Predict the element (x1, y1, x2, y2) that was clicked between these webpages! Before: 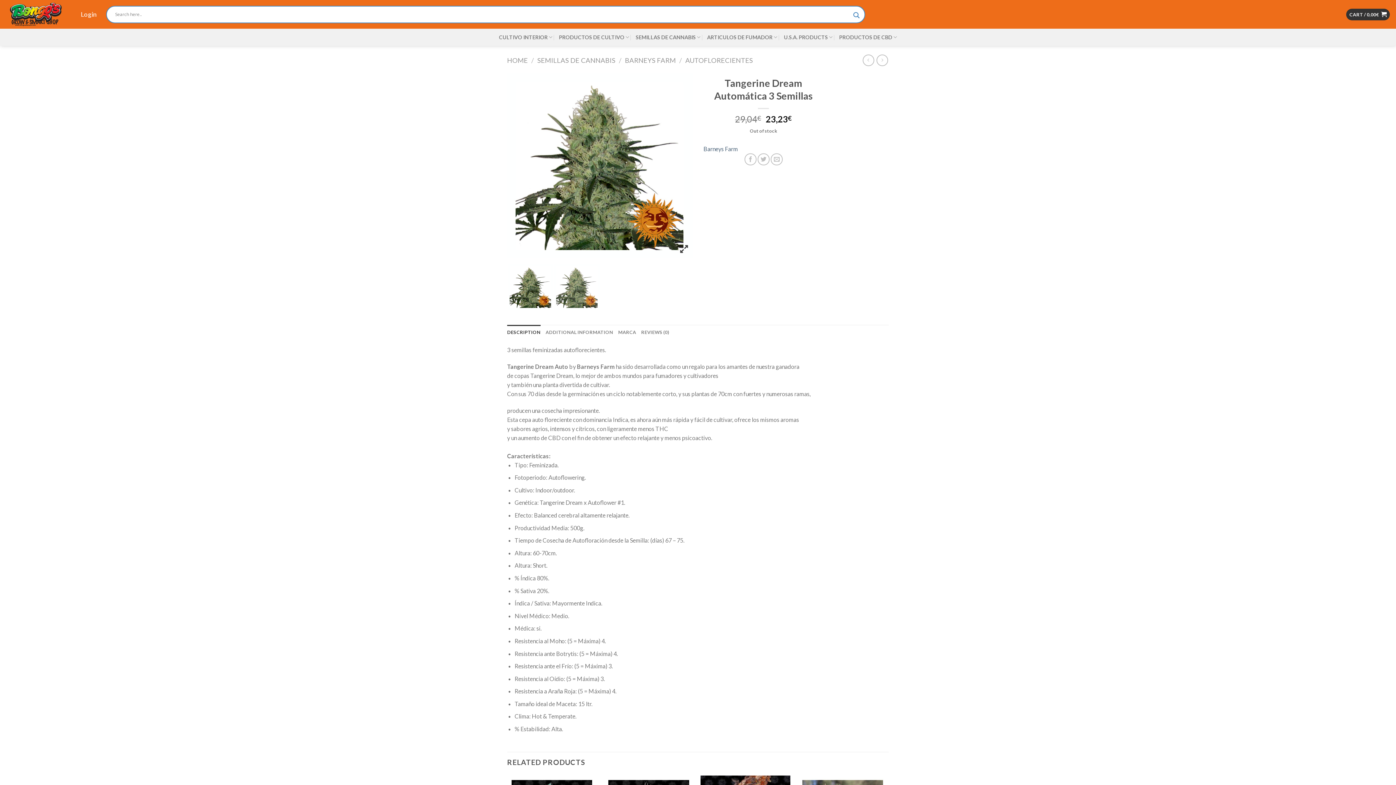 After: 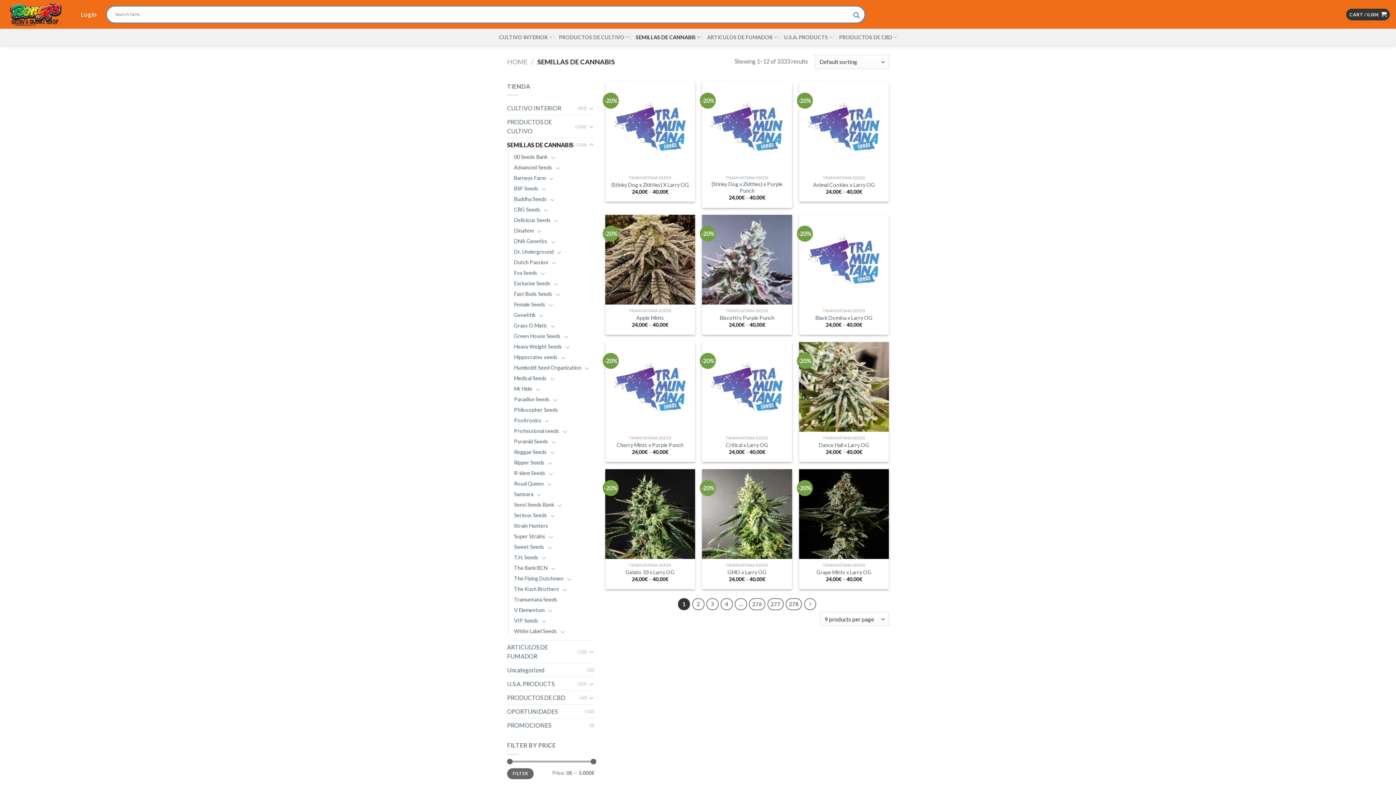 Action: bbox: (537, 56, 615, 64) label: SEMILLAS DE CANNABIS